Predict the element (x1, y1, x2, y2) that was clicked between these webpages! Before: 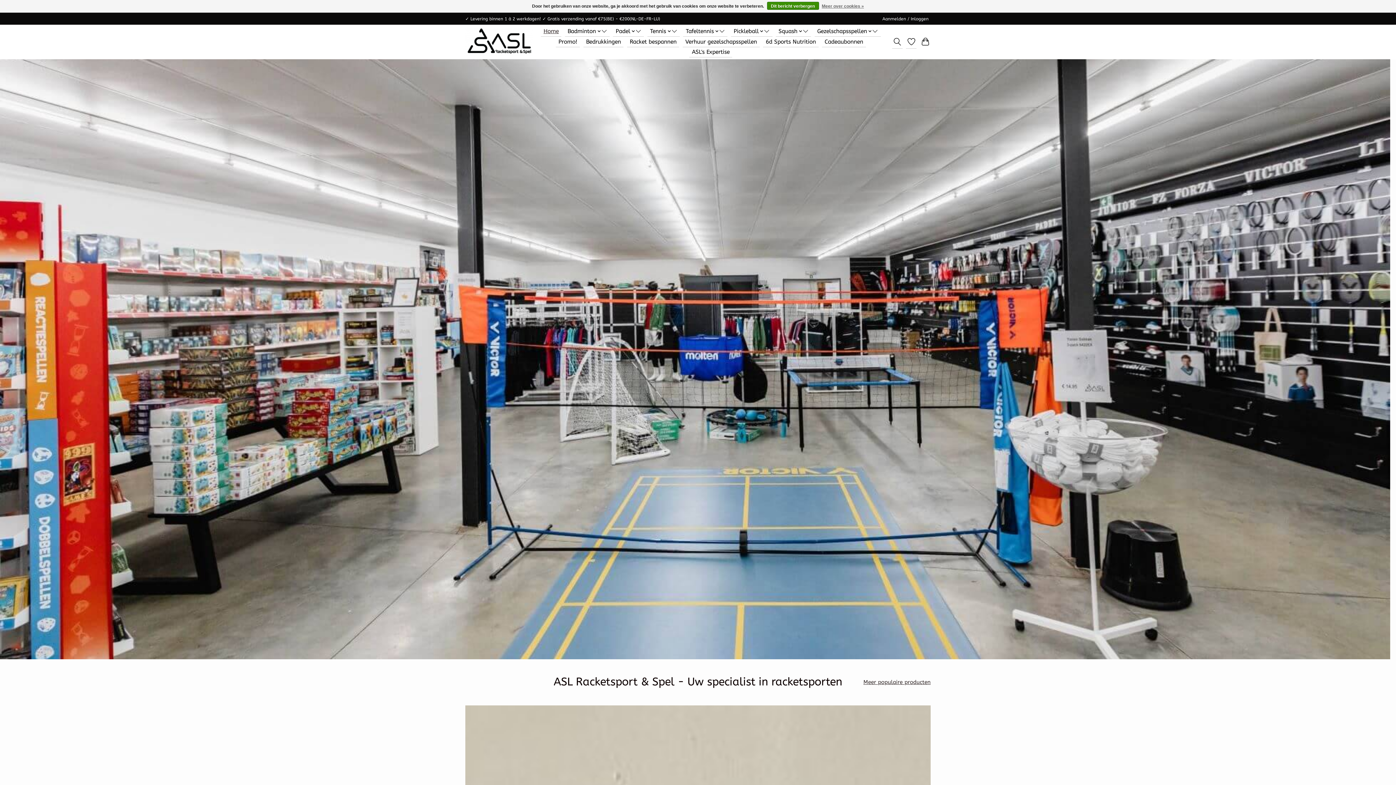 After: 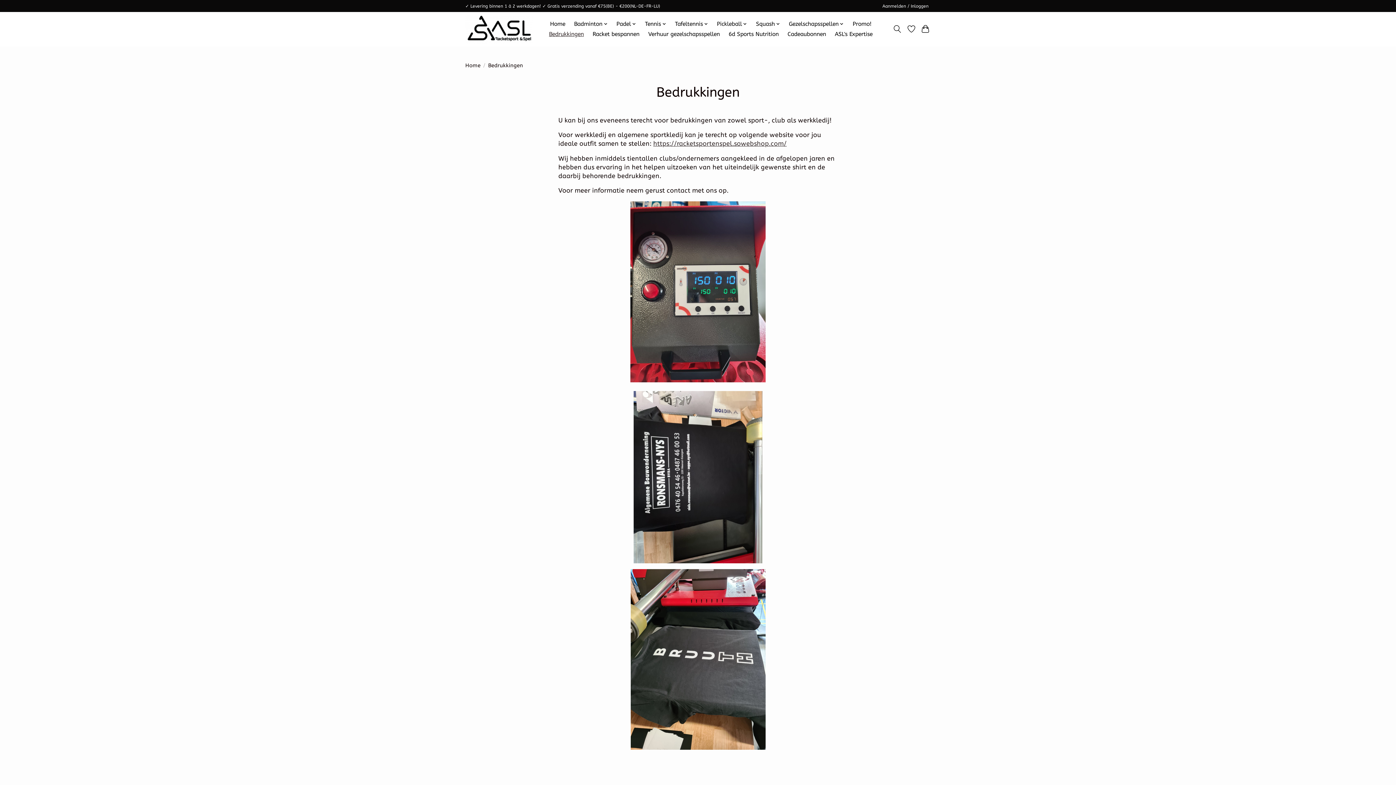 Action: label: Bedrukkingen bbox: (583, 36, 623, 46)